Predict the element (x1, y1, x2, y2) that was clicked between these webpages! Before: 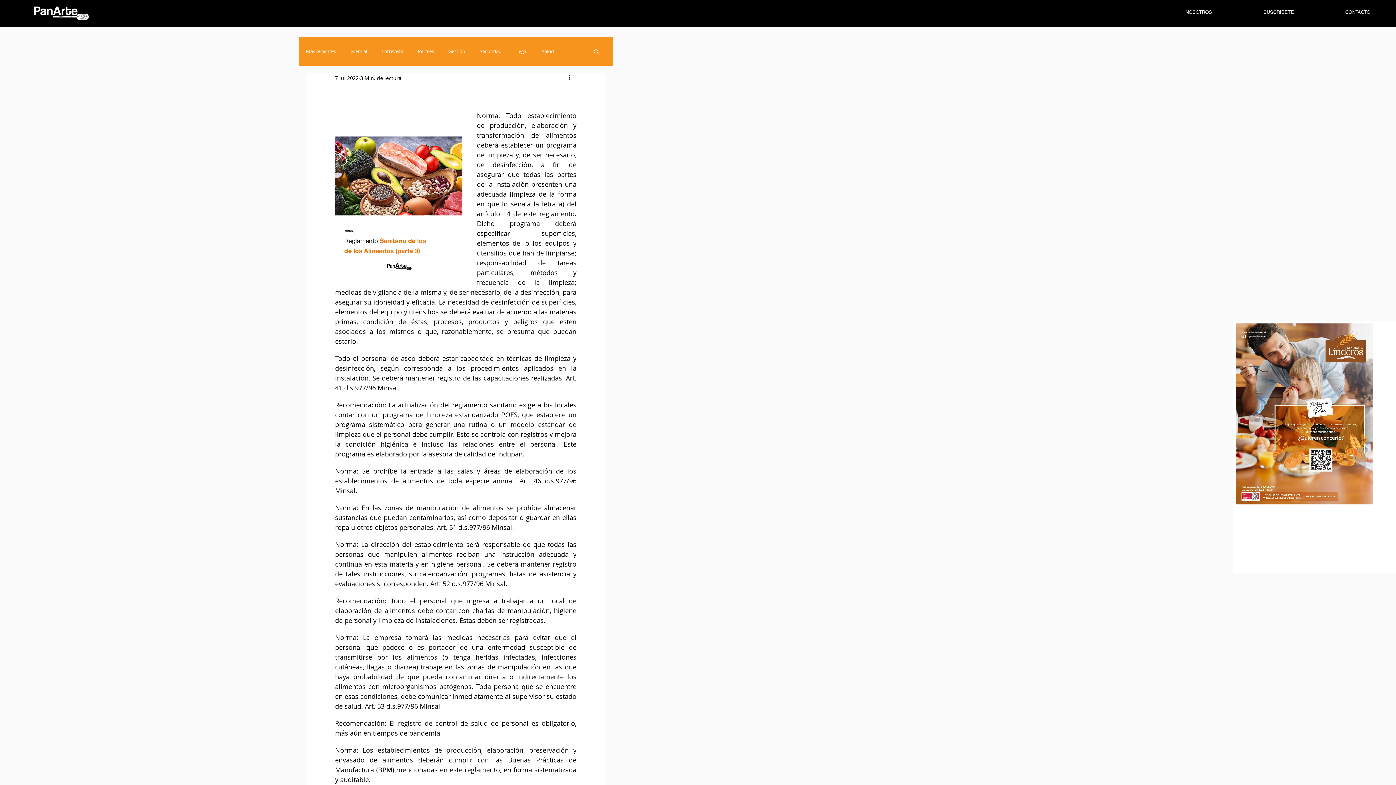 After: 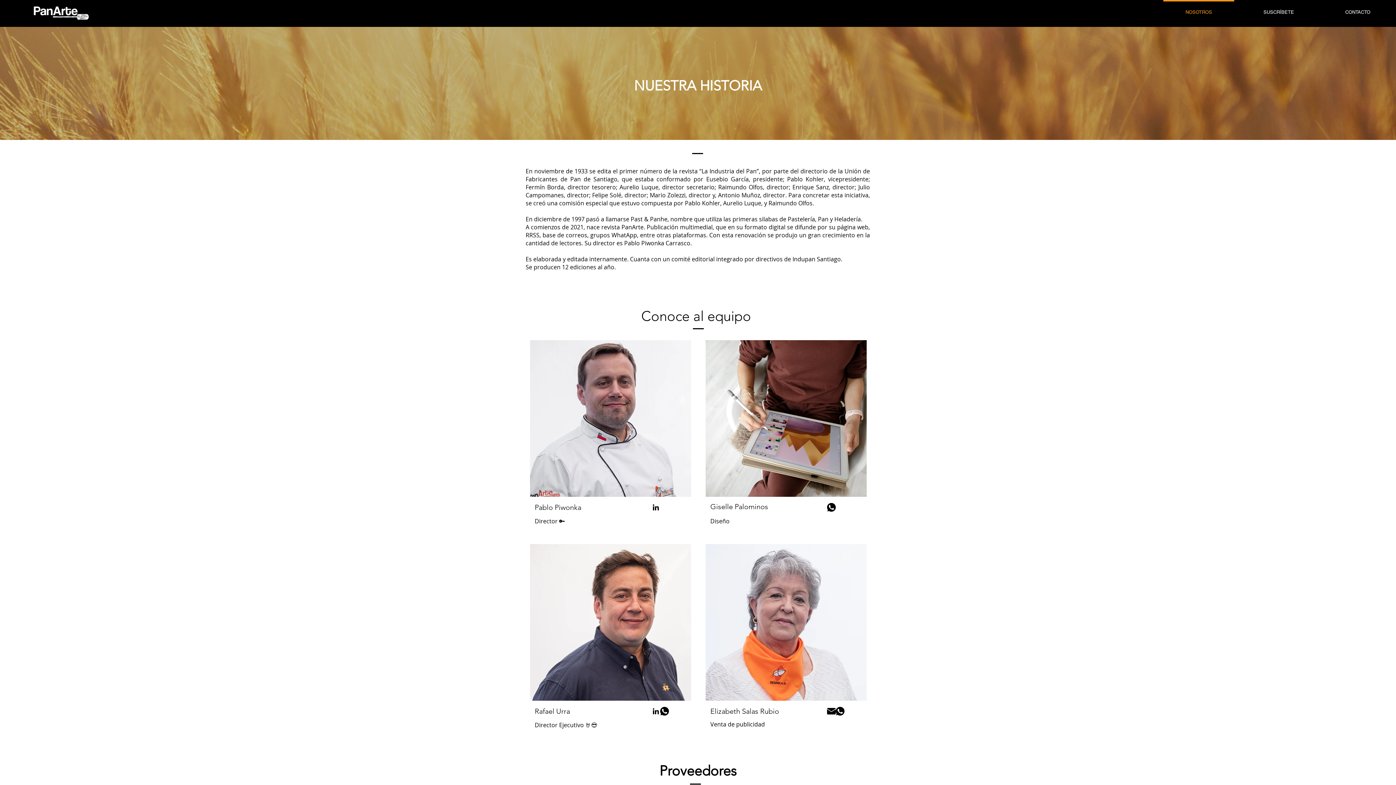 Action: label: NOSOTROS bbox: (1160, 0, 1238, 18)